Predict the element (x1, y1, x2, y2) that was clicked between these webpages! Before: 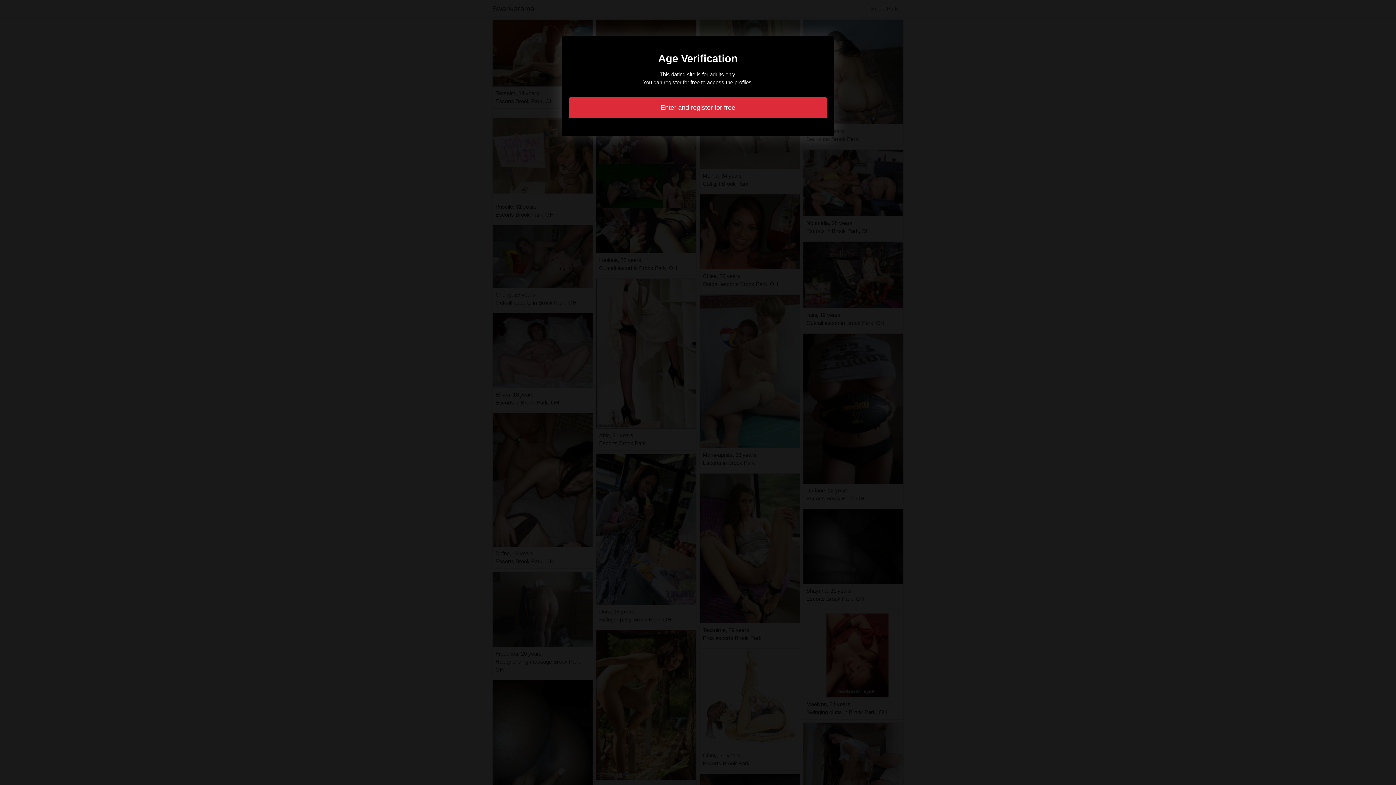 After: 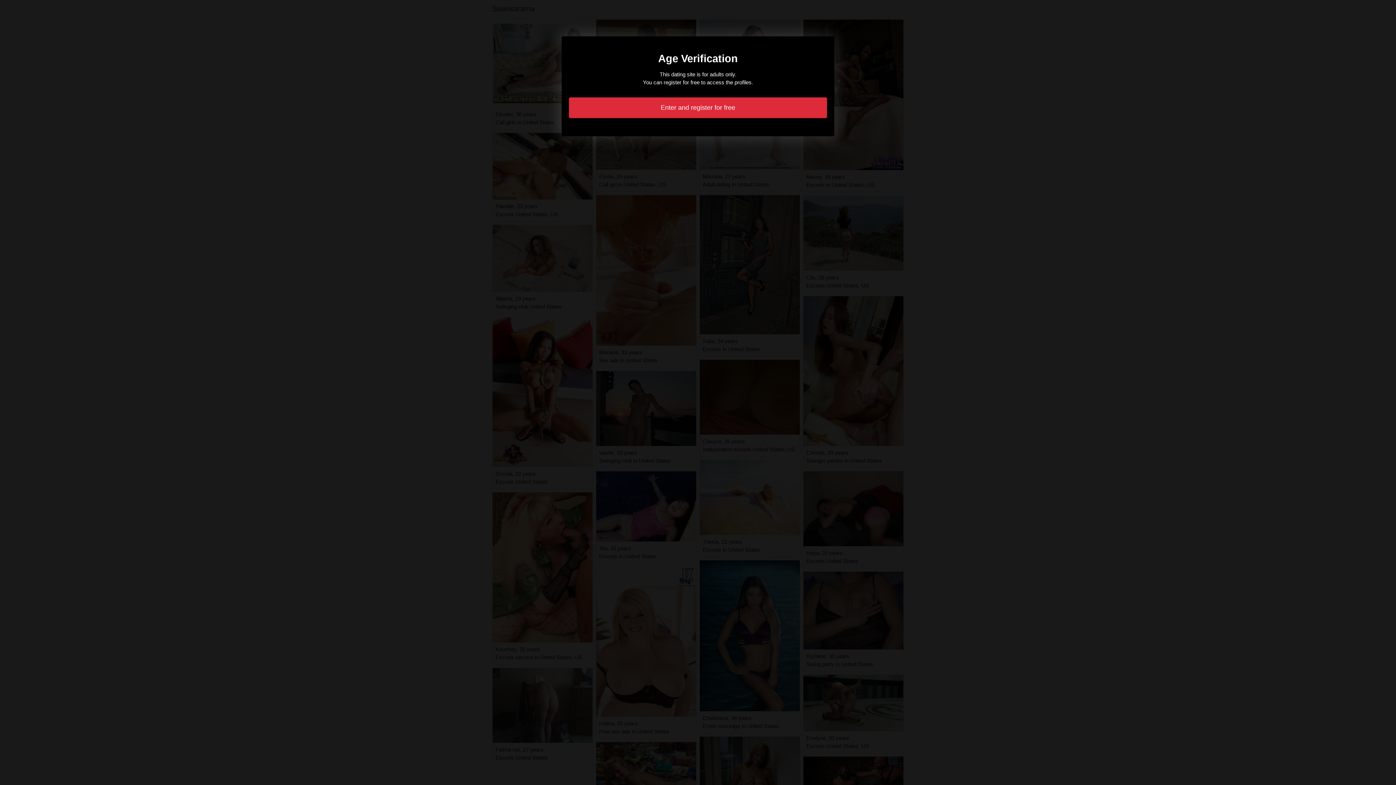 Action: bbox: (569, 97, 827, 118) label: Enter and register for free